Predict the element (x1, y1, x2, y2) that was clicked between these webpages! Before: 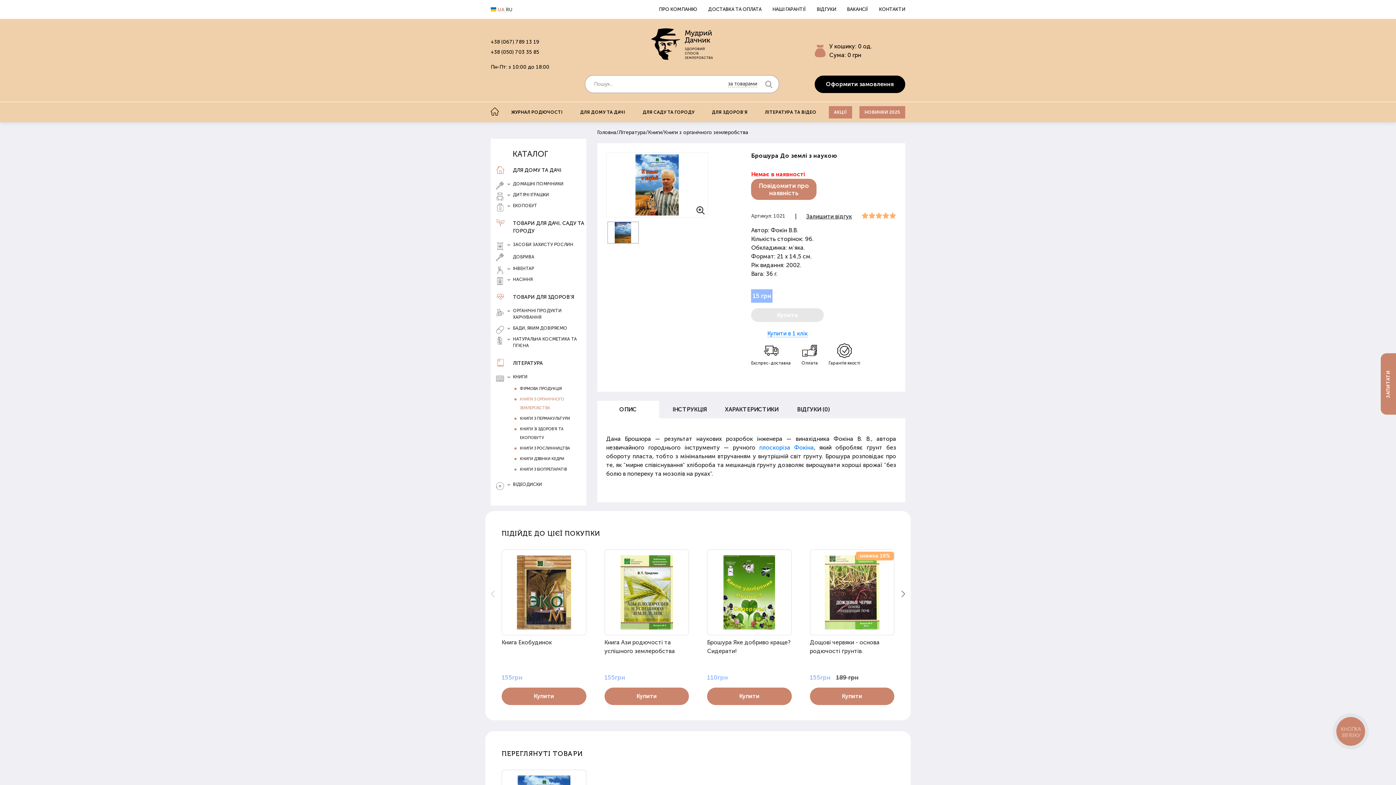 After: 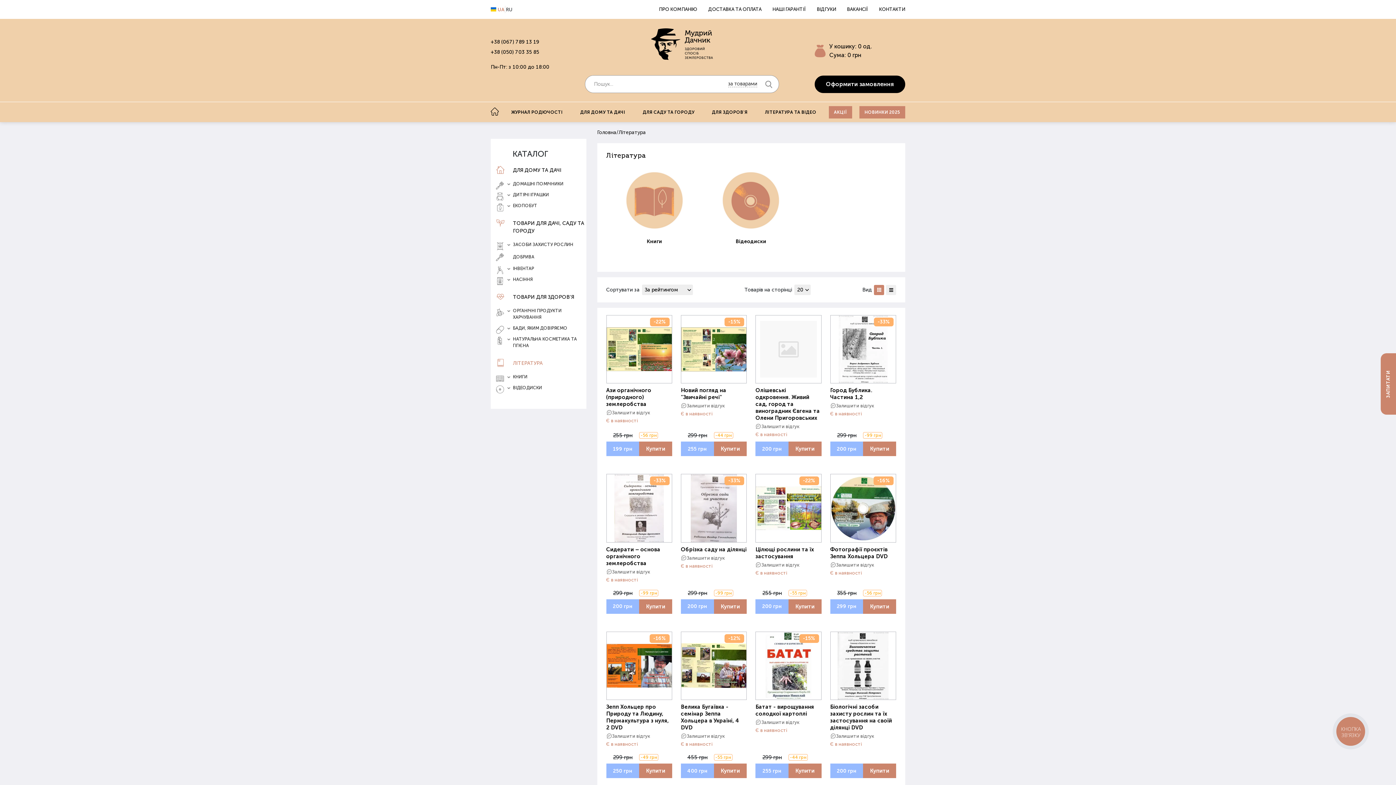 Action: label: ЛІТЕРАТУРА bbox: (505, 359, 584, 370)